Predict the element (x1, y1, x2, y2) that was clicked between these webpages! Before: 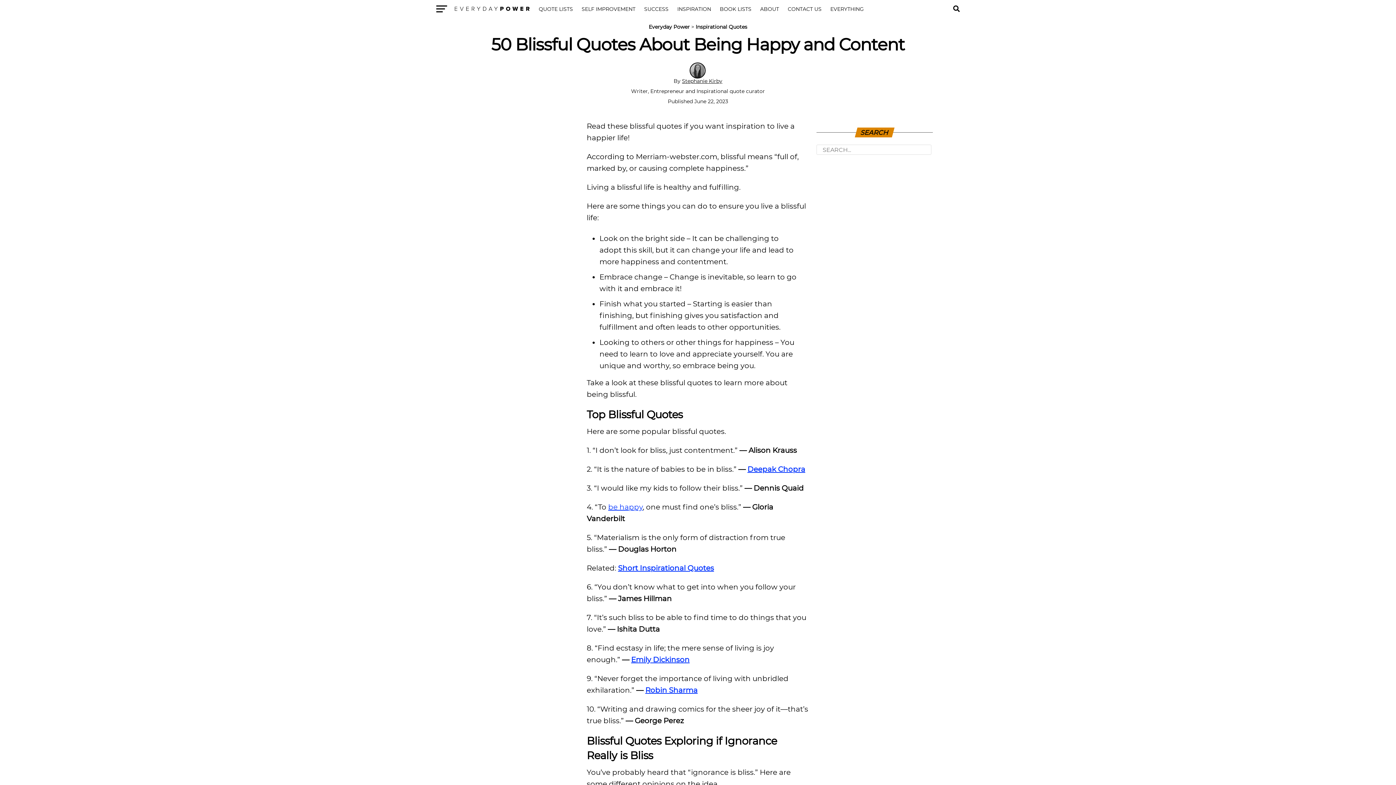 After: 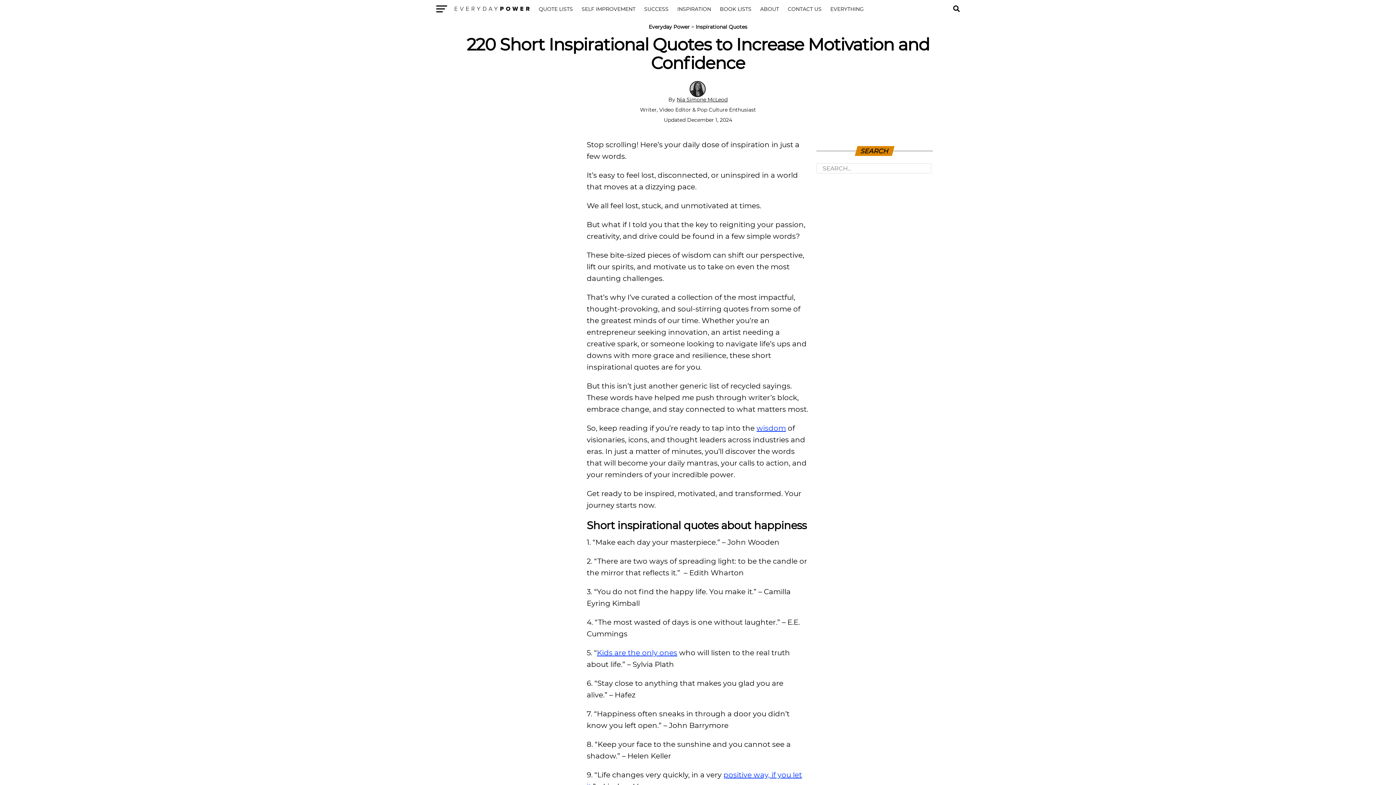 Action: label: Short Inspirational Quotes bbox: (618, 564, 714, 572)